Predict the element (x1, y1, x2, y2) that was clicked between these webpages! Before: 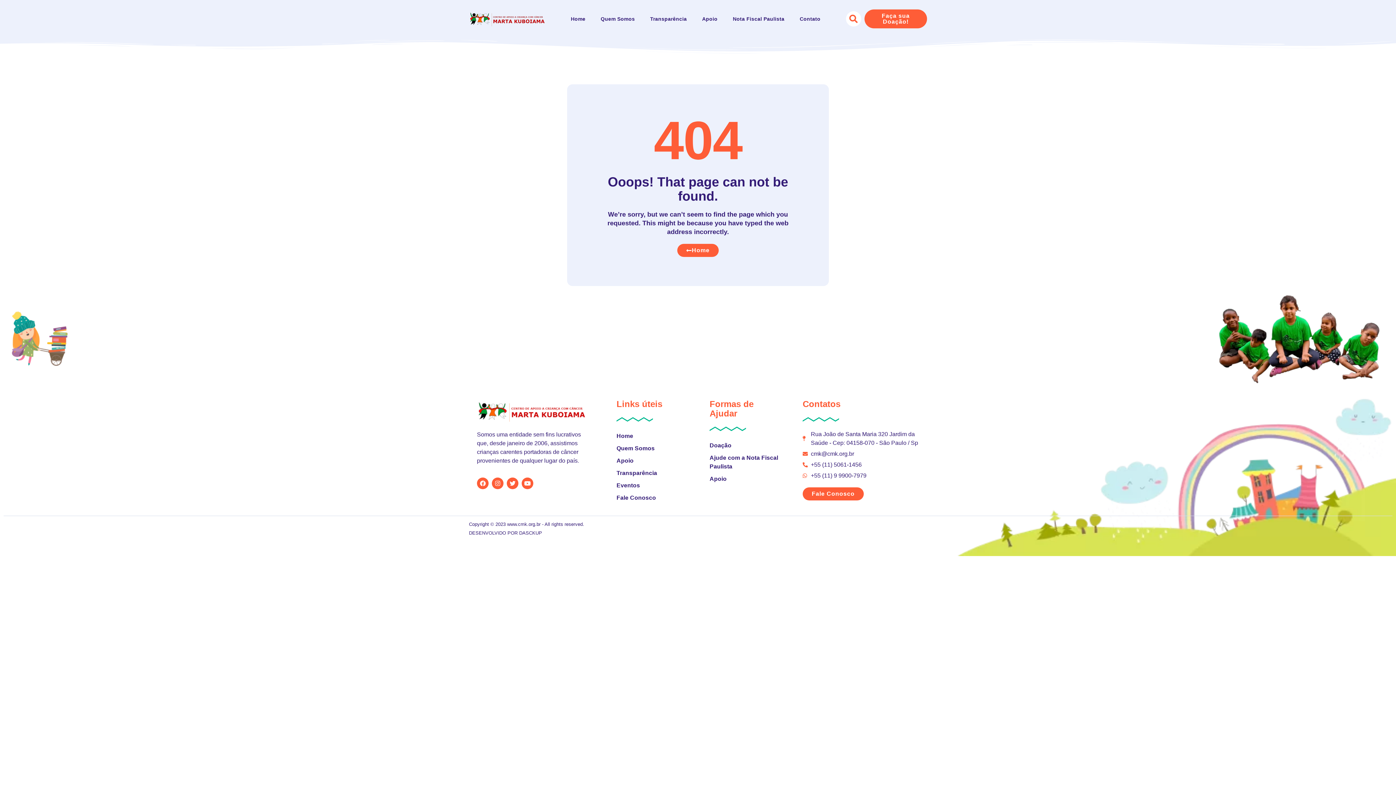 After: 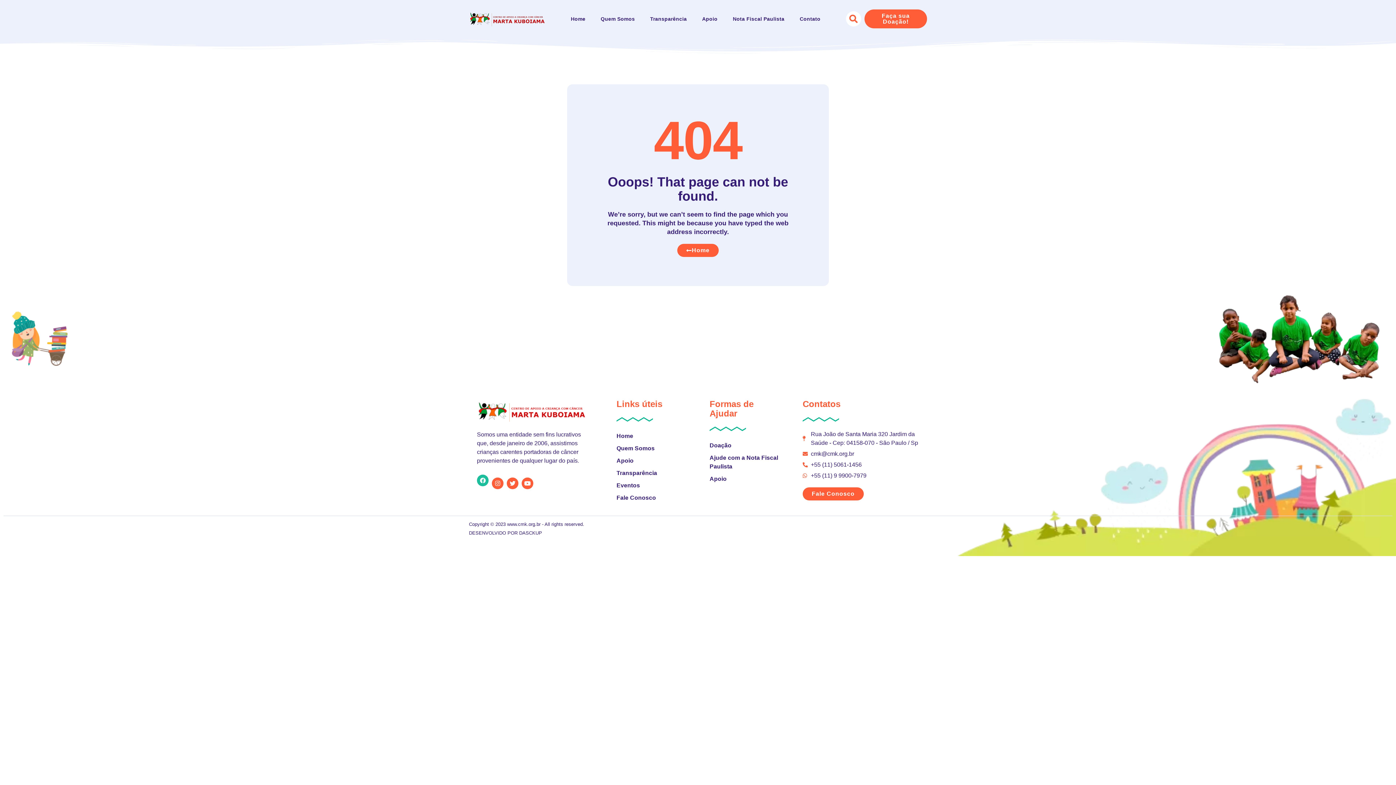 Action: label: Facebook bbox: (477, 477, 488, 489)